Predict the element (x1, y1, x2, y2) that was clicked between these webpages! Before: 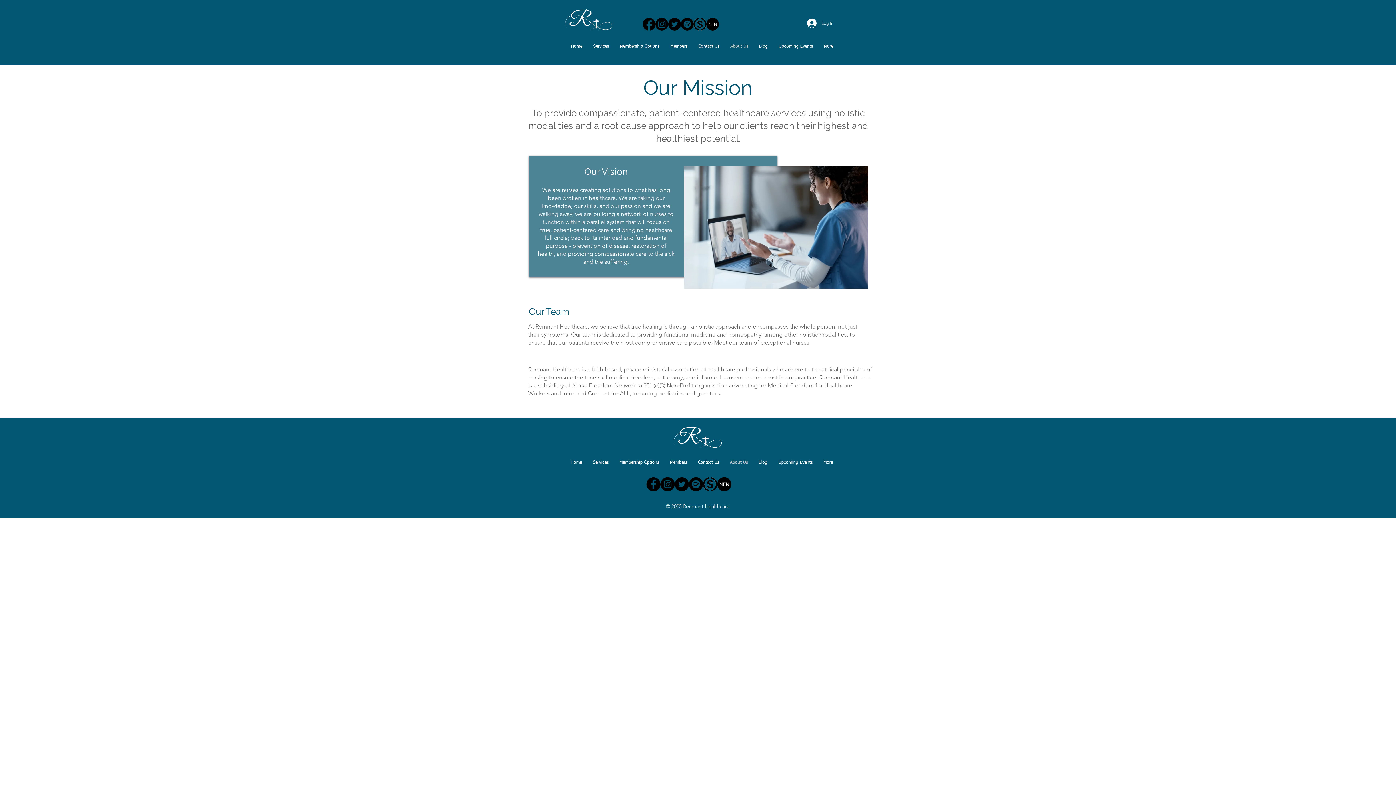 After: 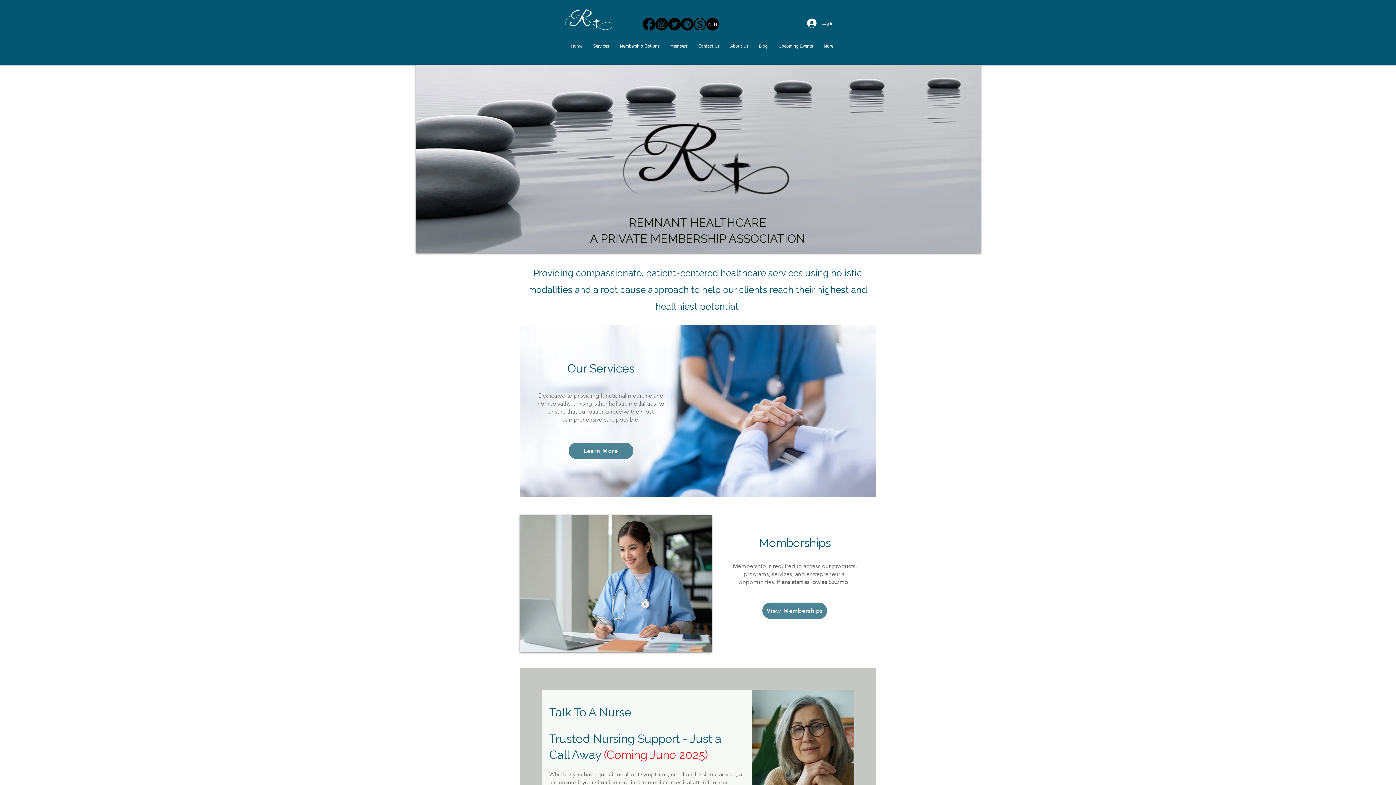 Action: bbox: (565, 450, 587, 474) label: Home